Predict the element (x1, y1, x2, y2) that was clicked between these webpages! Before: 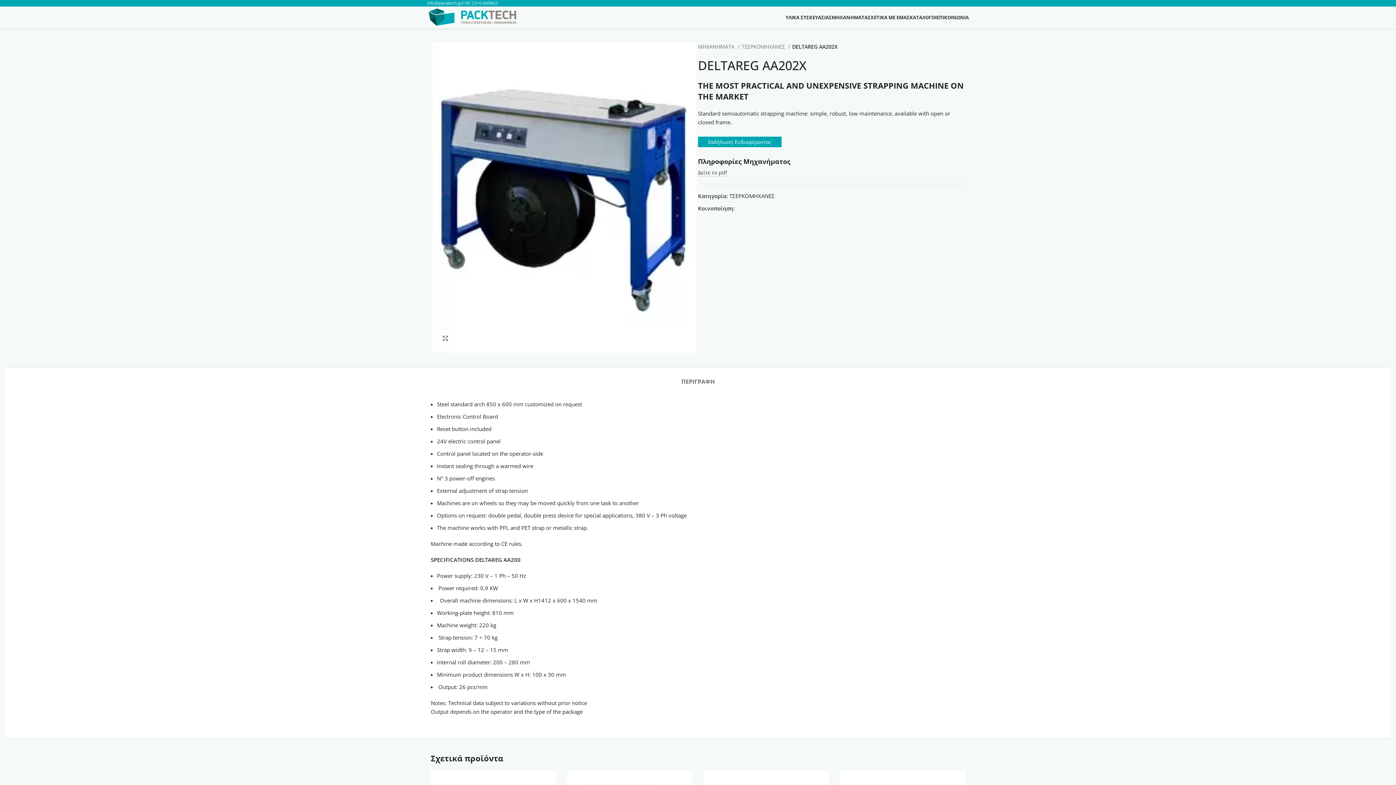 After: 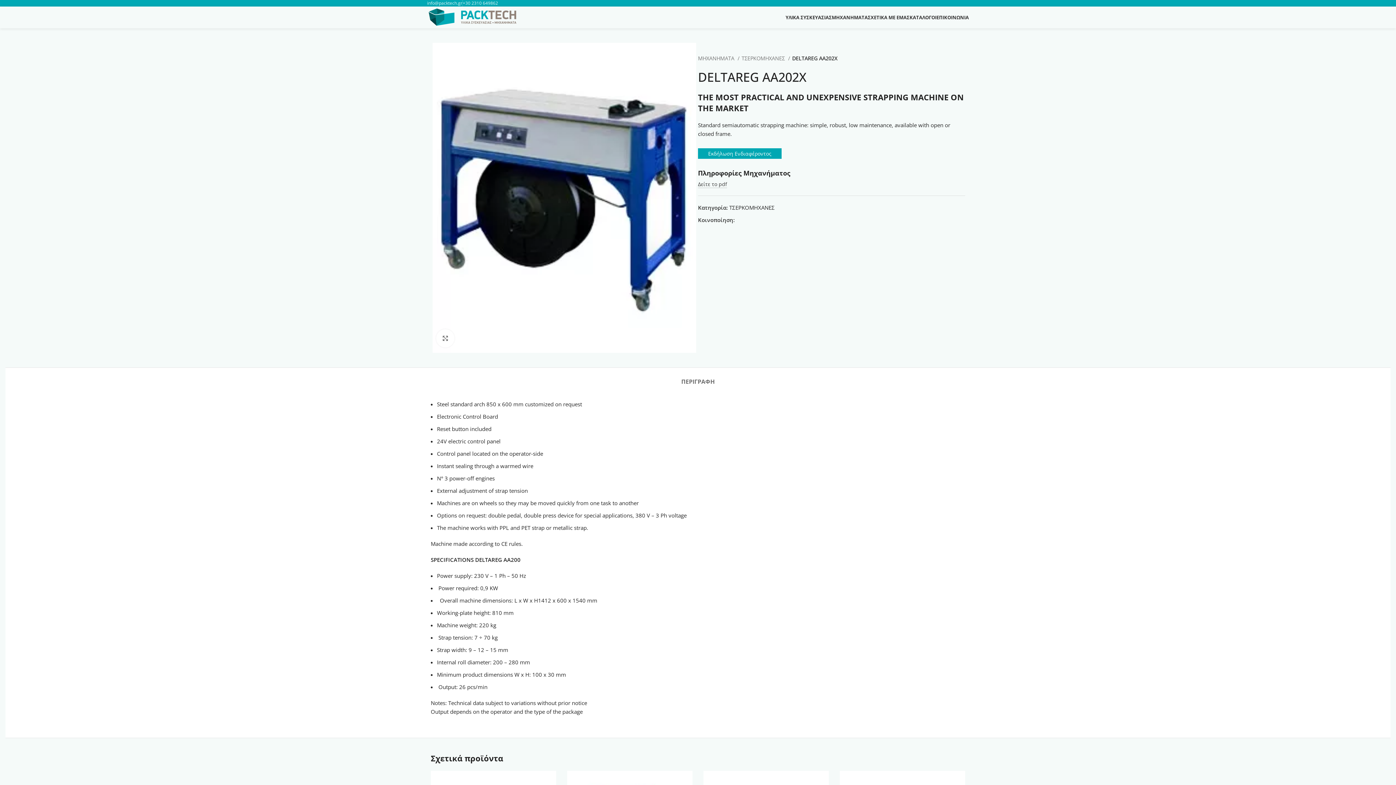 Action: label: Pinterest social link bbox: (745, 206, 749, 210)